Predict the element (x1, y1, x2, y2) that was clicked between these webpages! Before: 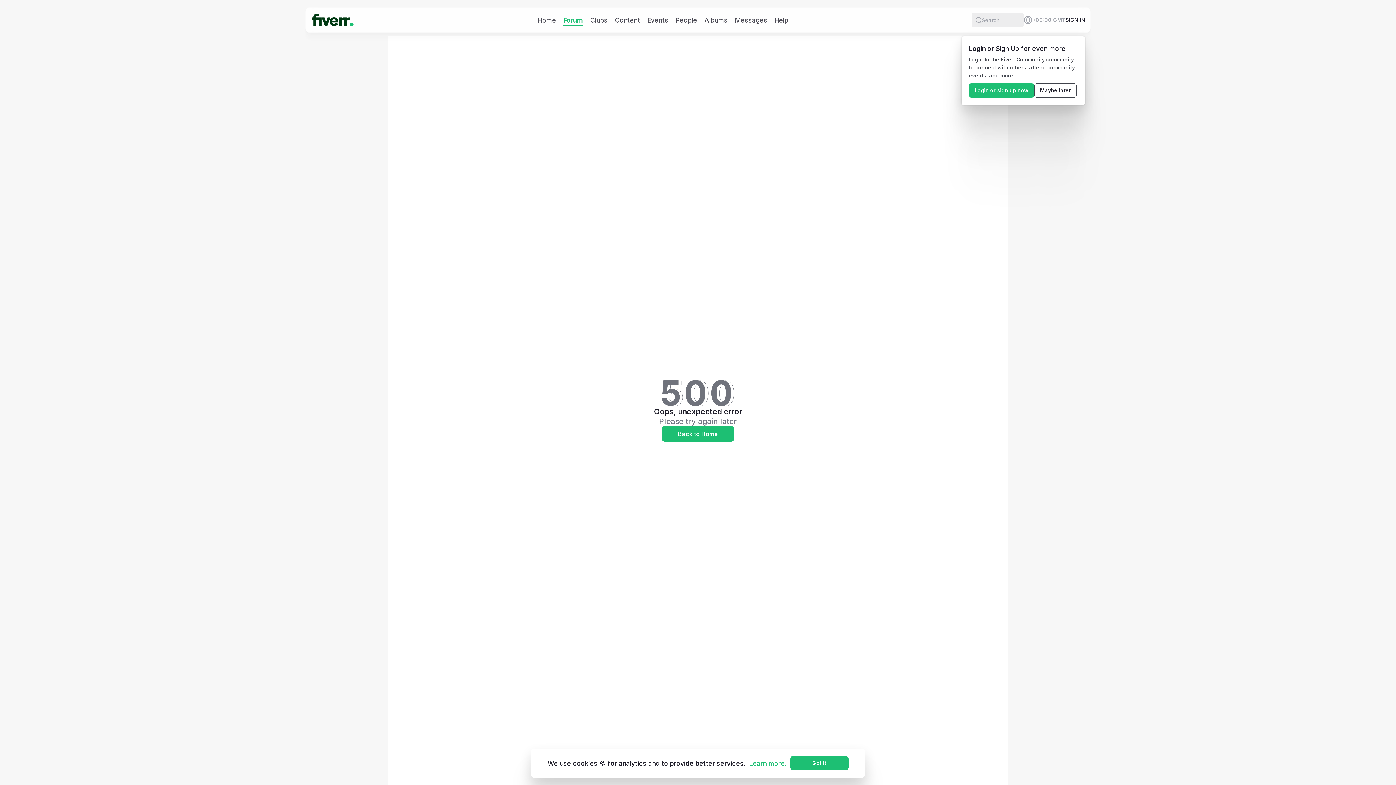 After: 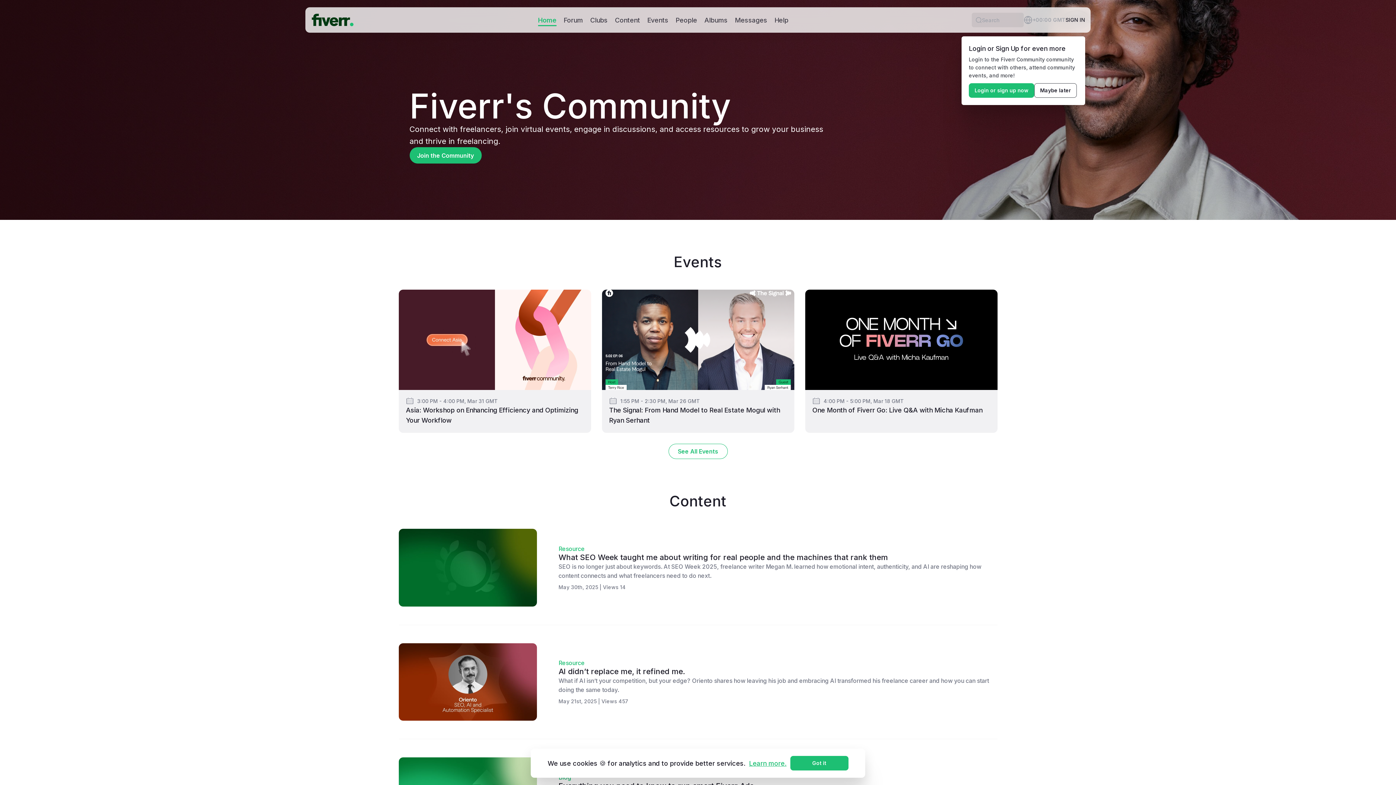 Action: label: Back to Home bbox: (661, 426, 734, 441)